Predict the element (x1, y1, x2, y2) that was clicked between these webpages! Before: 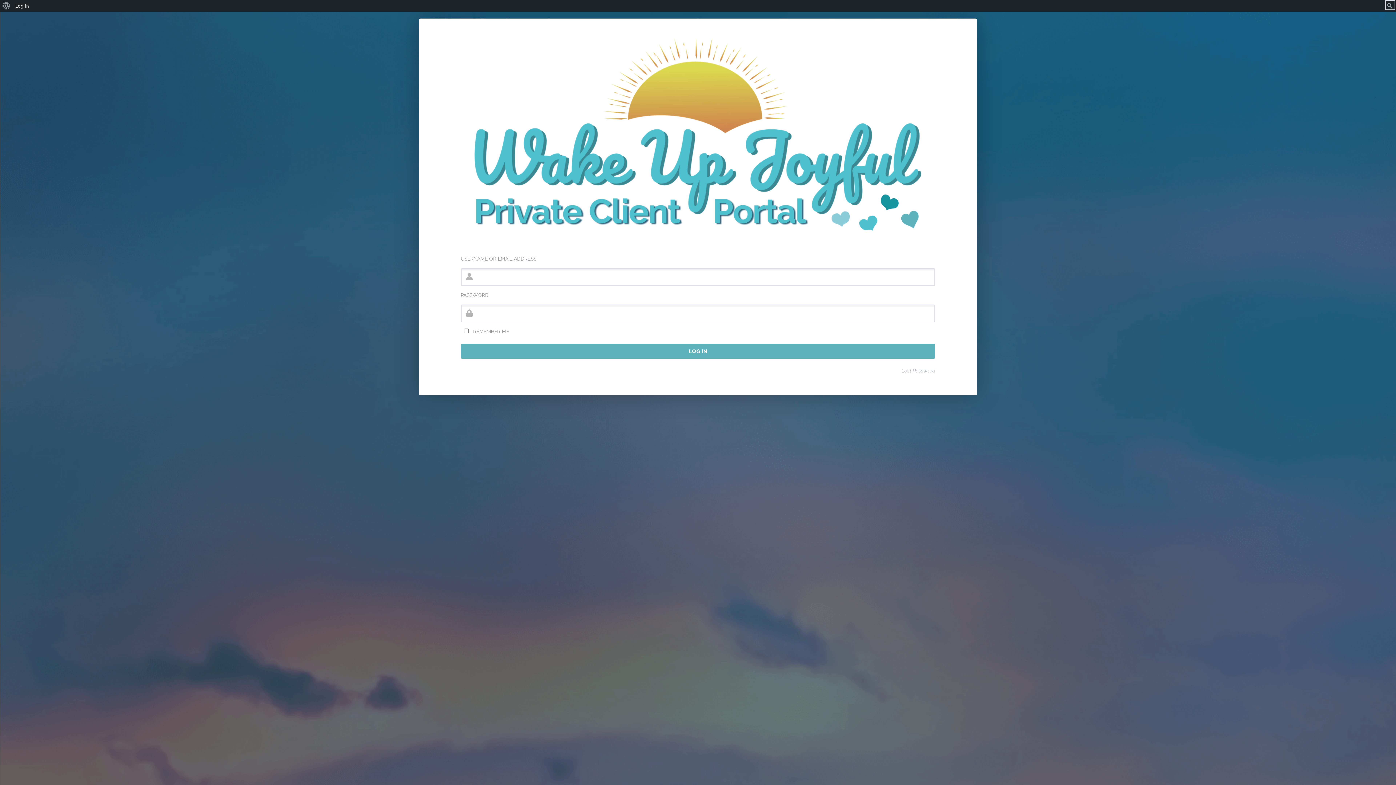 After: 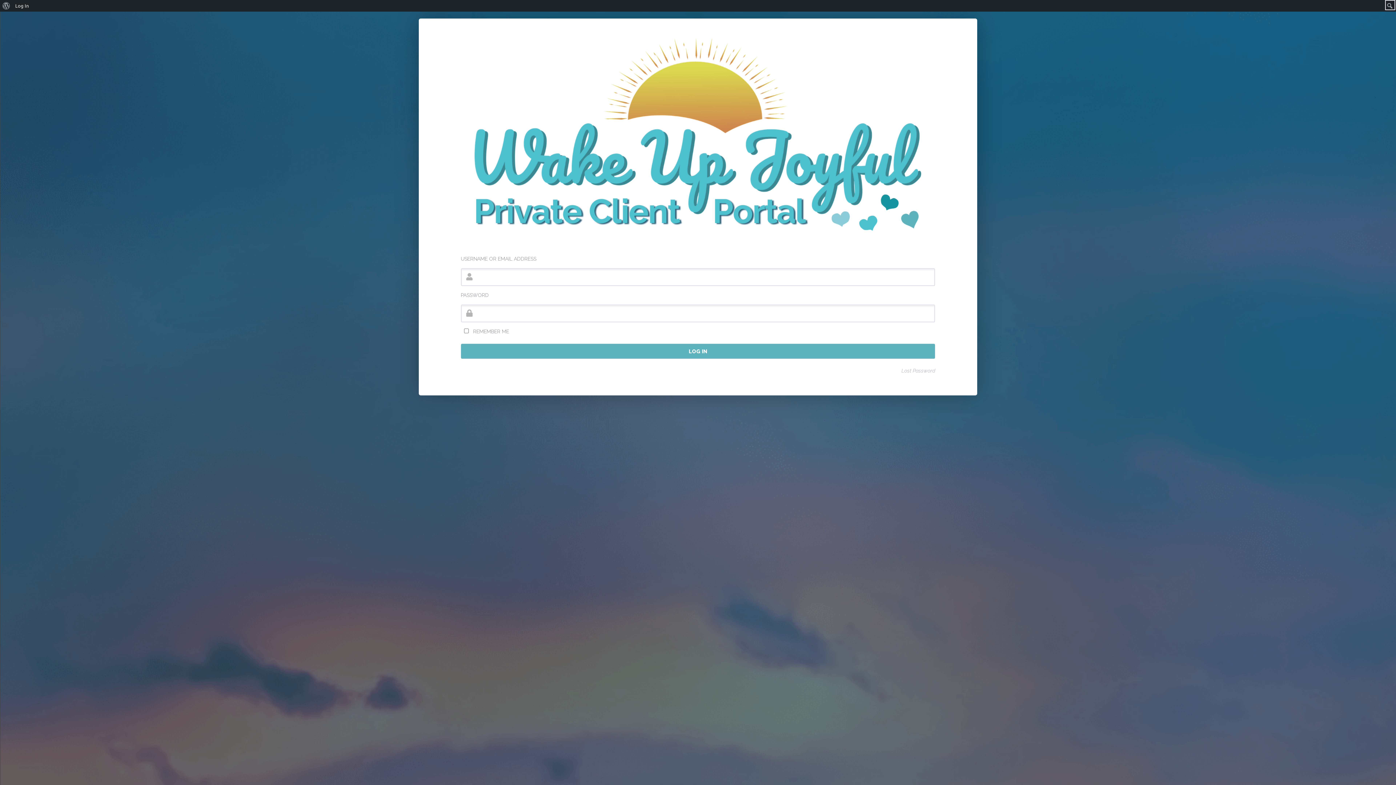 Action: label: Log In bbox: (12, 0, 31, 11)